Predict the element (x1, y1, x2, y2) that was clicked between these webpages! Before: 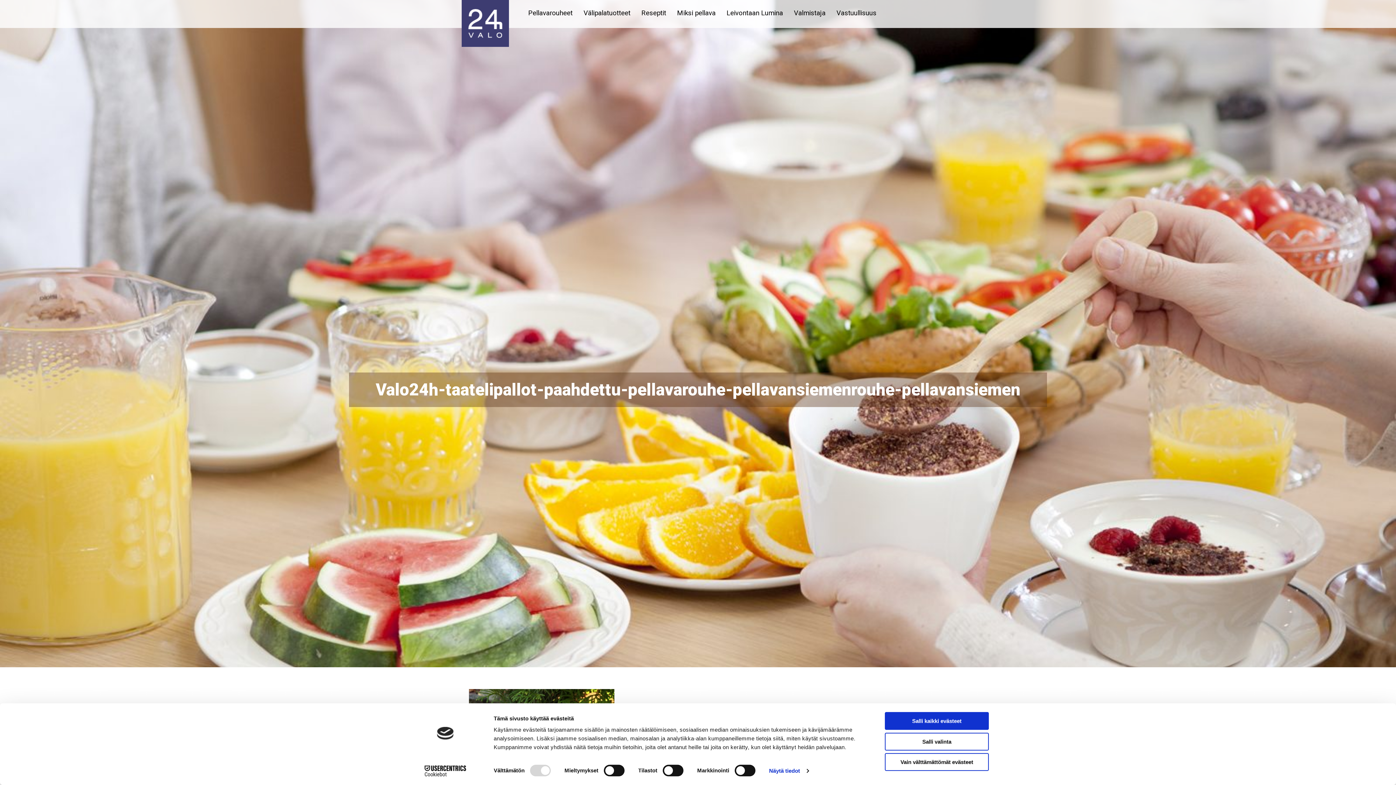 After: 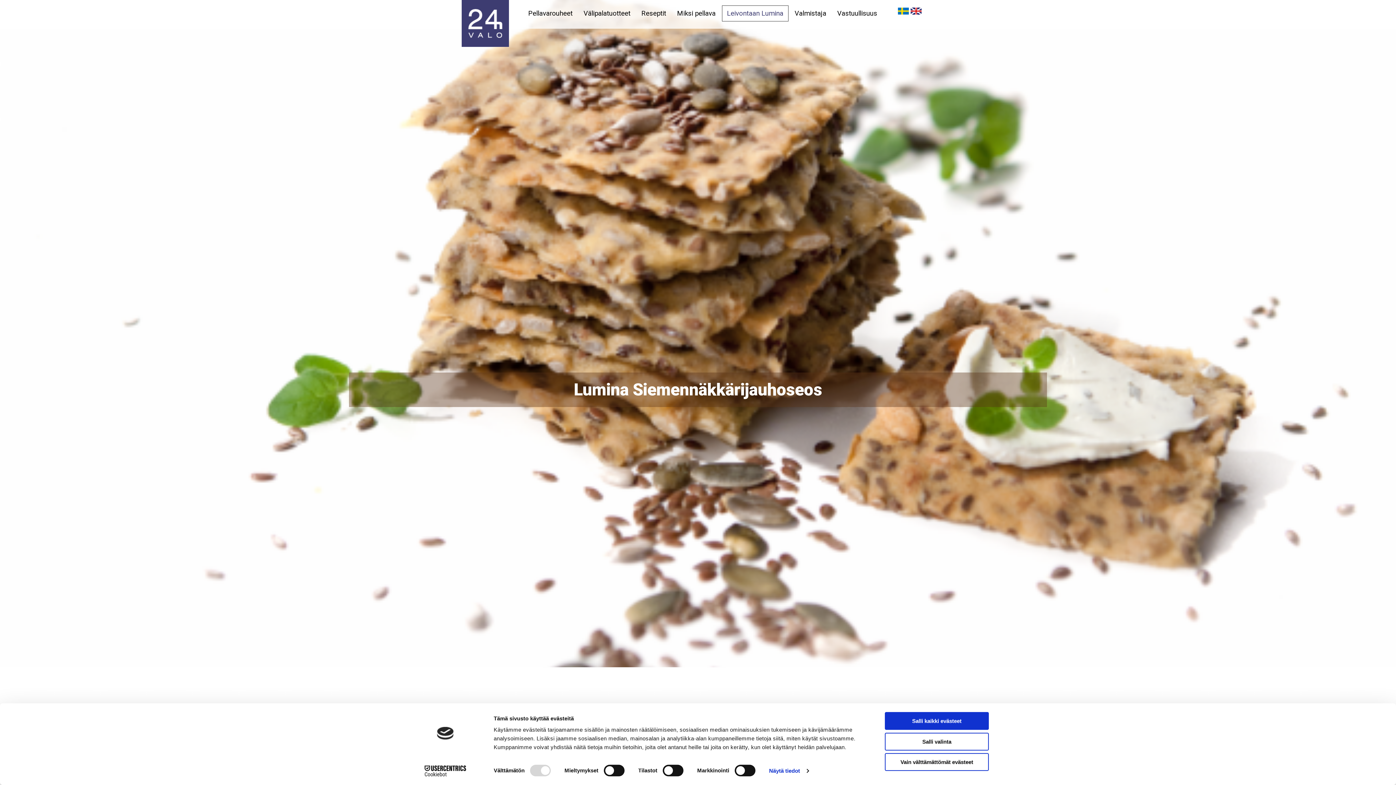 Action: label: Leivontaan Lumina bbox: (722, 5, 787, 20)